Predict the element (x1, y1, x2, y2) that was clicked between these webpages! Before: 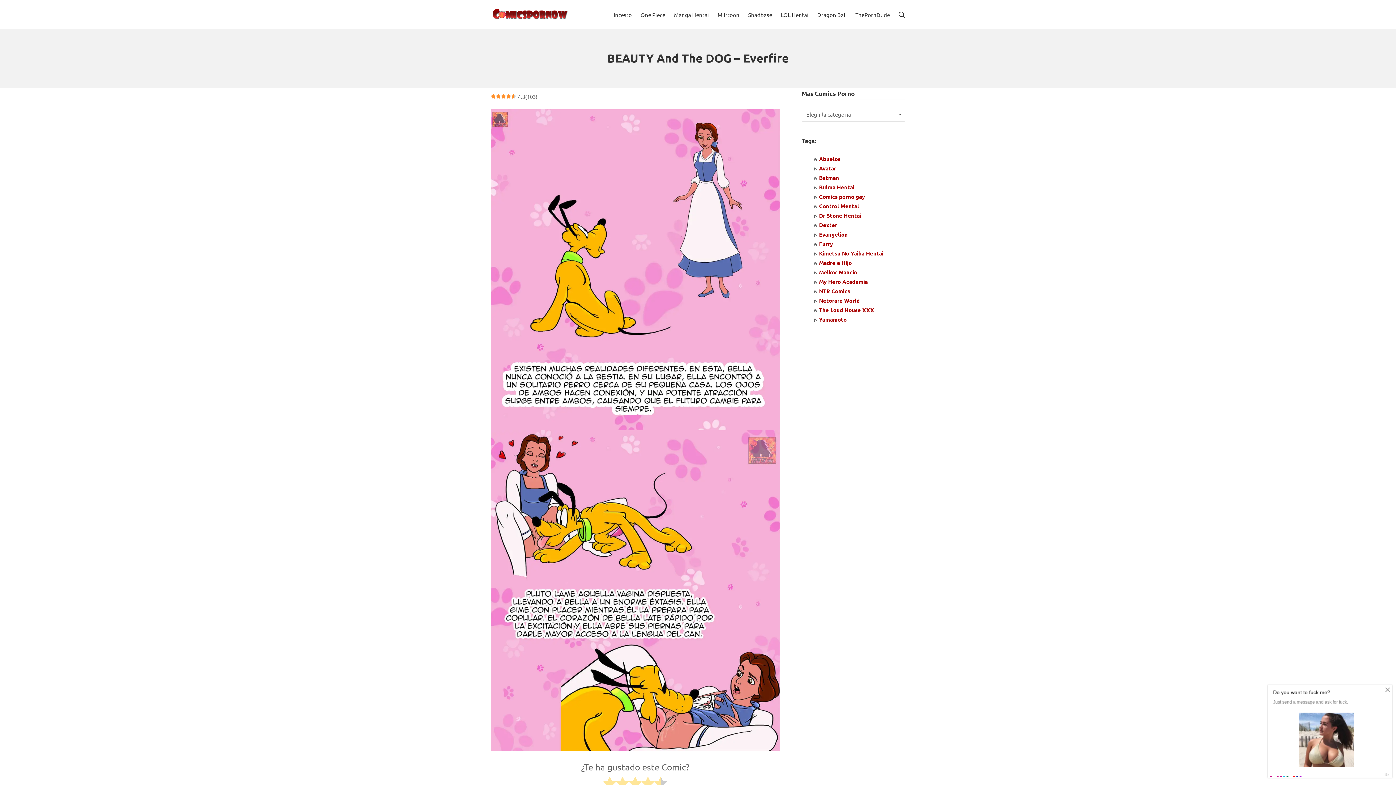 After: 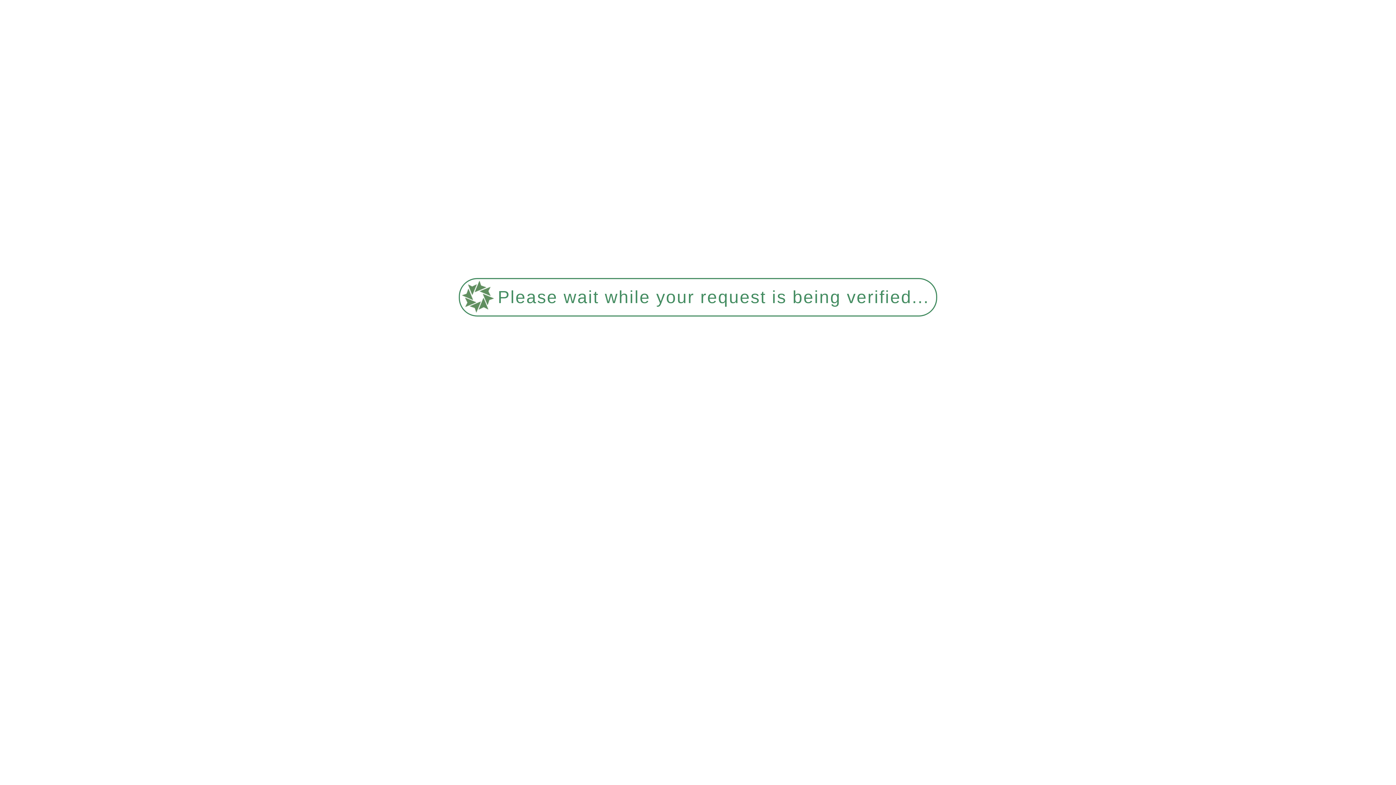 Action: label: Evangelion bbox: (819, 230, 848, 238)